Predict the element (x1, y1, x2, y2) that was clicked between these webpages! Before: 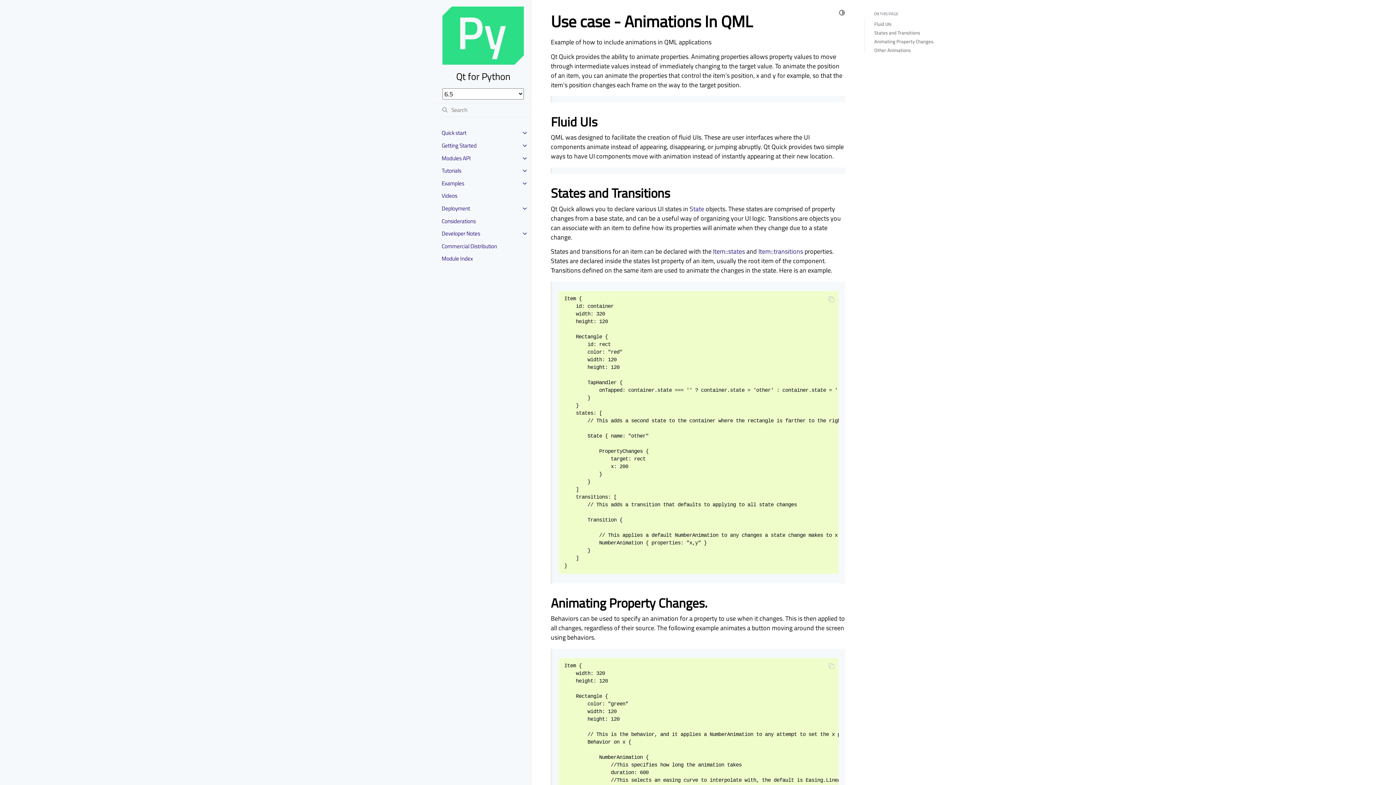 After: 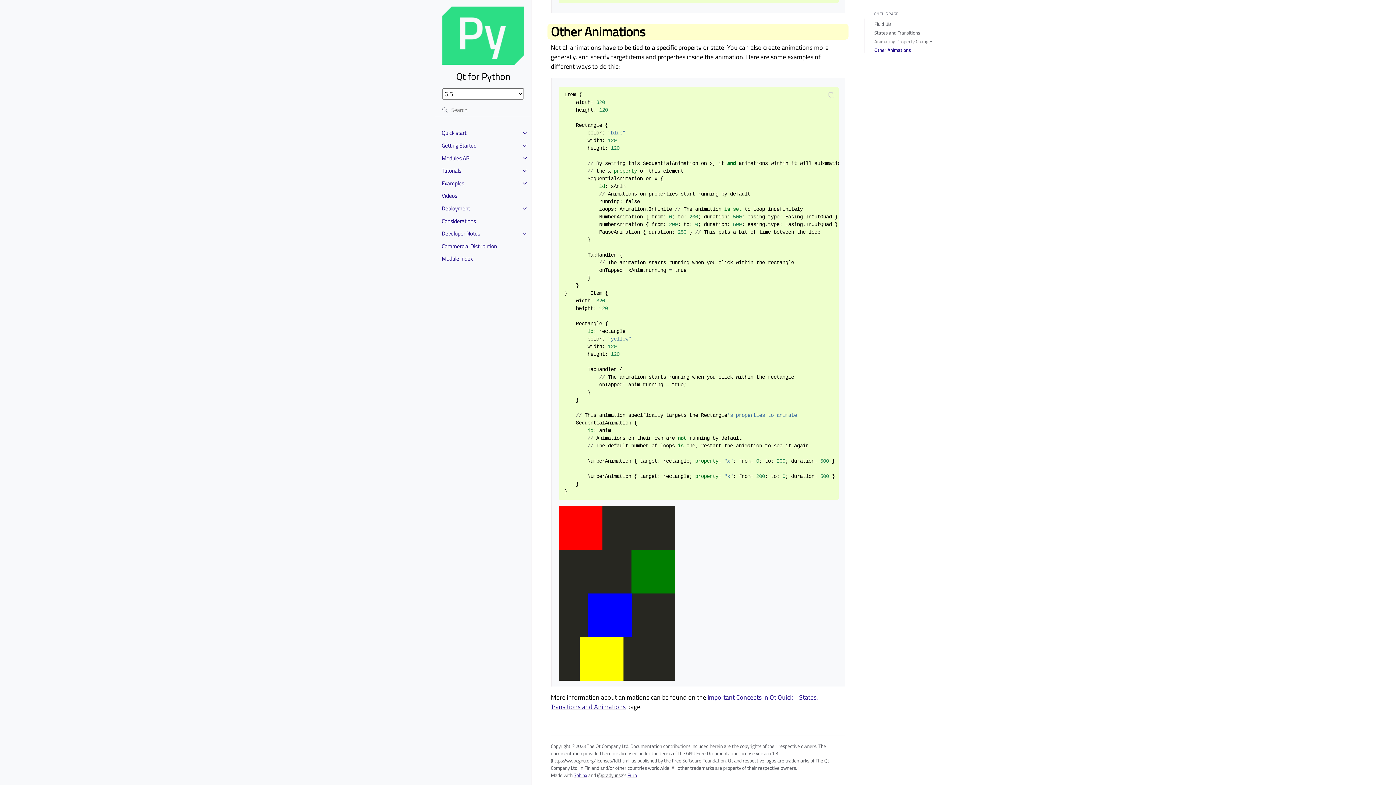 Action: label: Other Animations bbox: (874, 46, 910, 53)